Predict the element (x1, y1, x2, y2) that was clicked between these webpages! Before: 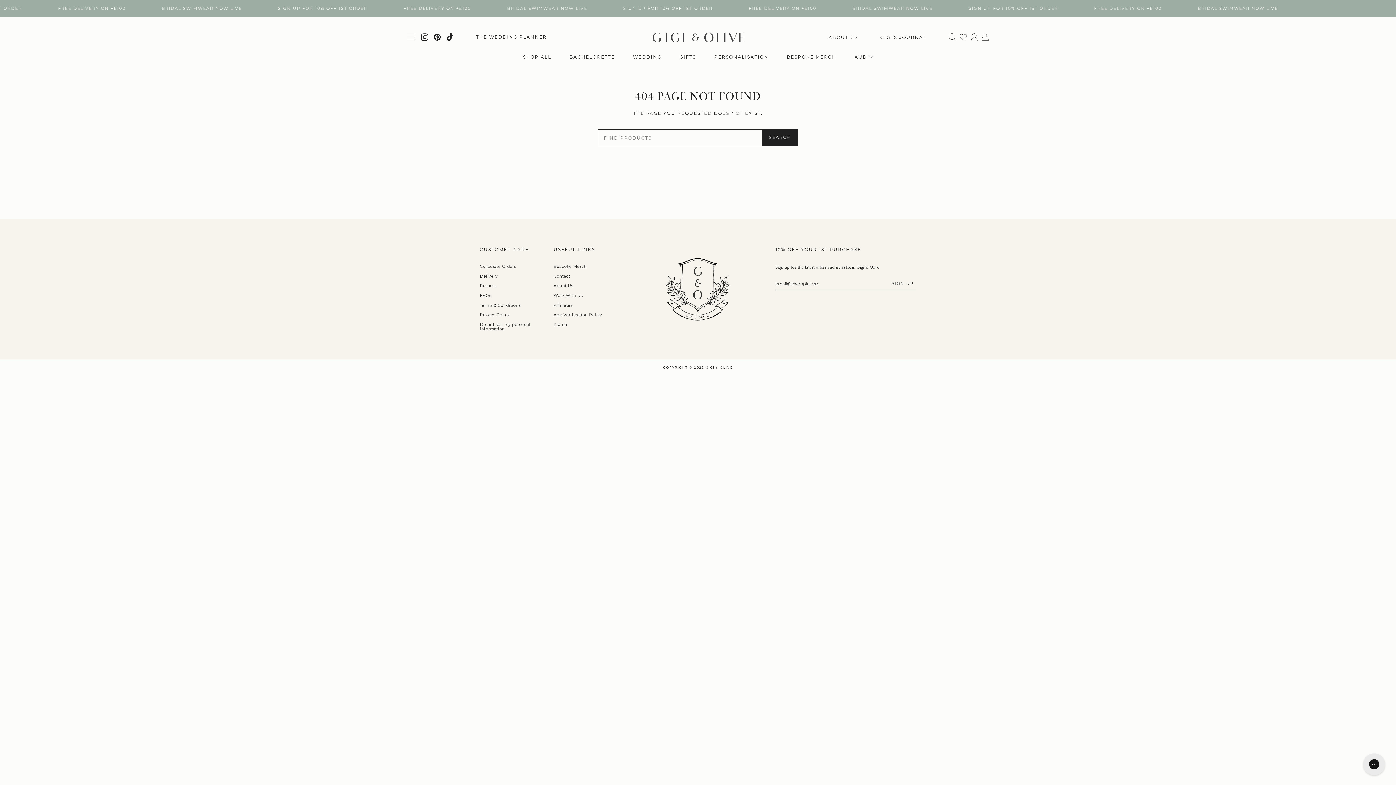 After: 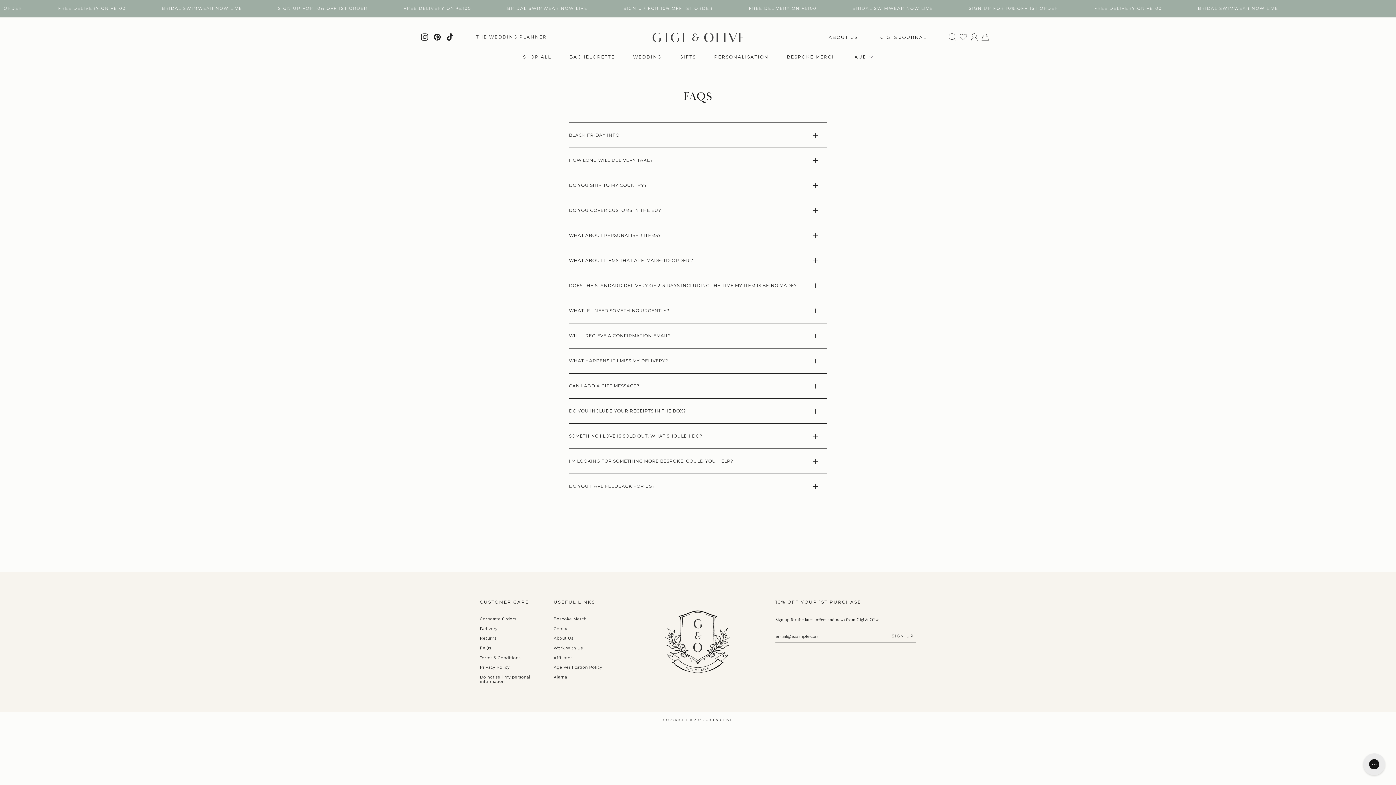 Action: bbox: (480, 293, 491, 299) label: FAQs